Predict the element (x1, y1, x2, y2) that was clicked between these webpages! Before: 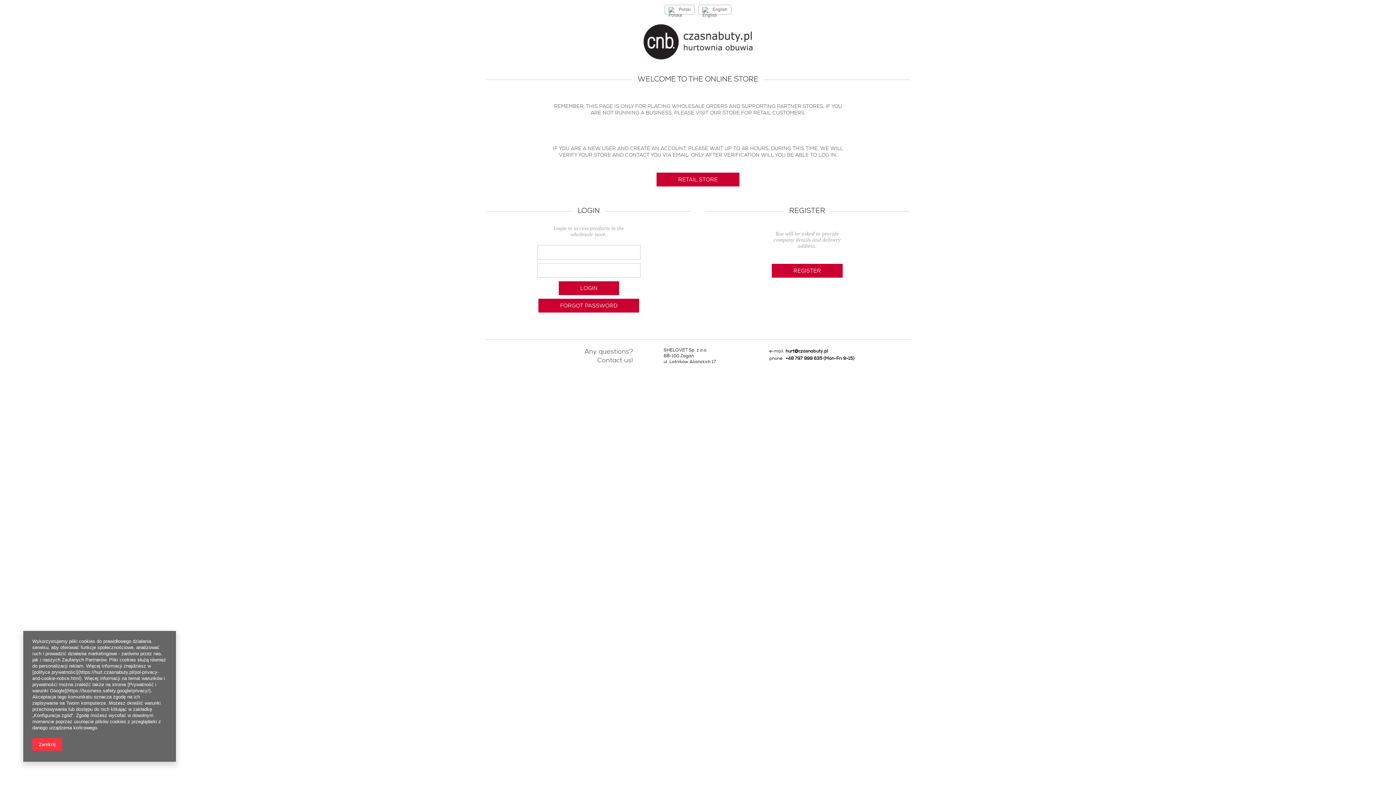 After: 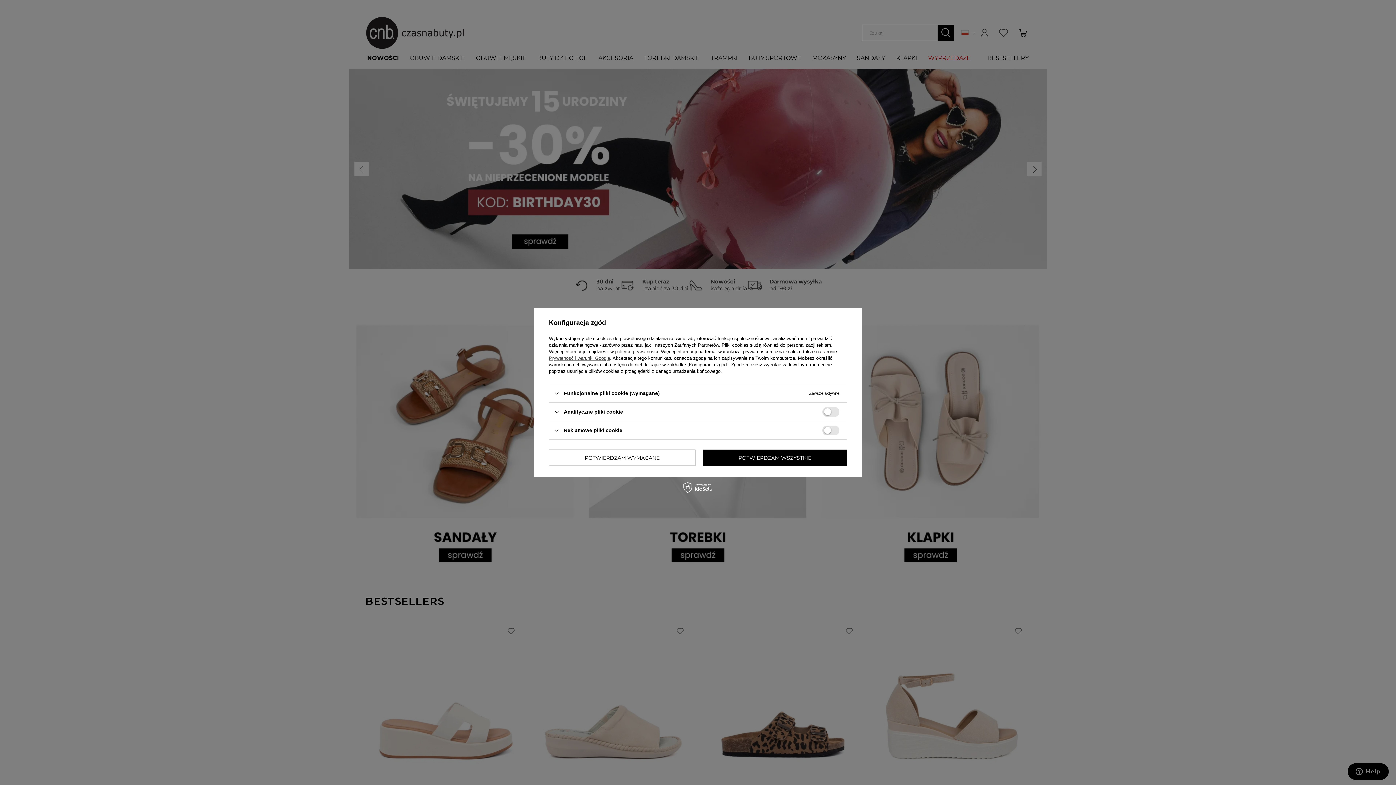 Action: bbox: (656, 172, 739, 186) label: RETAIL STORE